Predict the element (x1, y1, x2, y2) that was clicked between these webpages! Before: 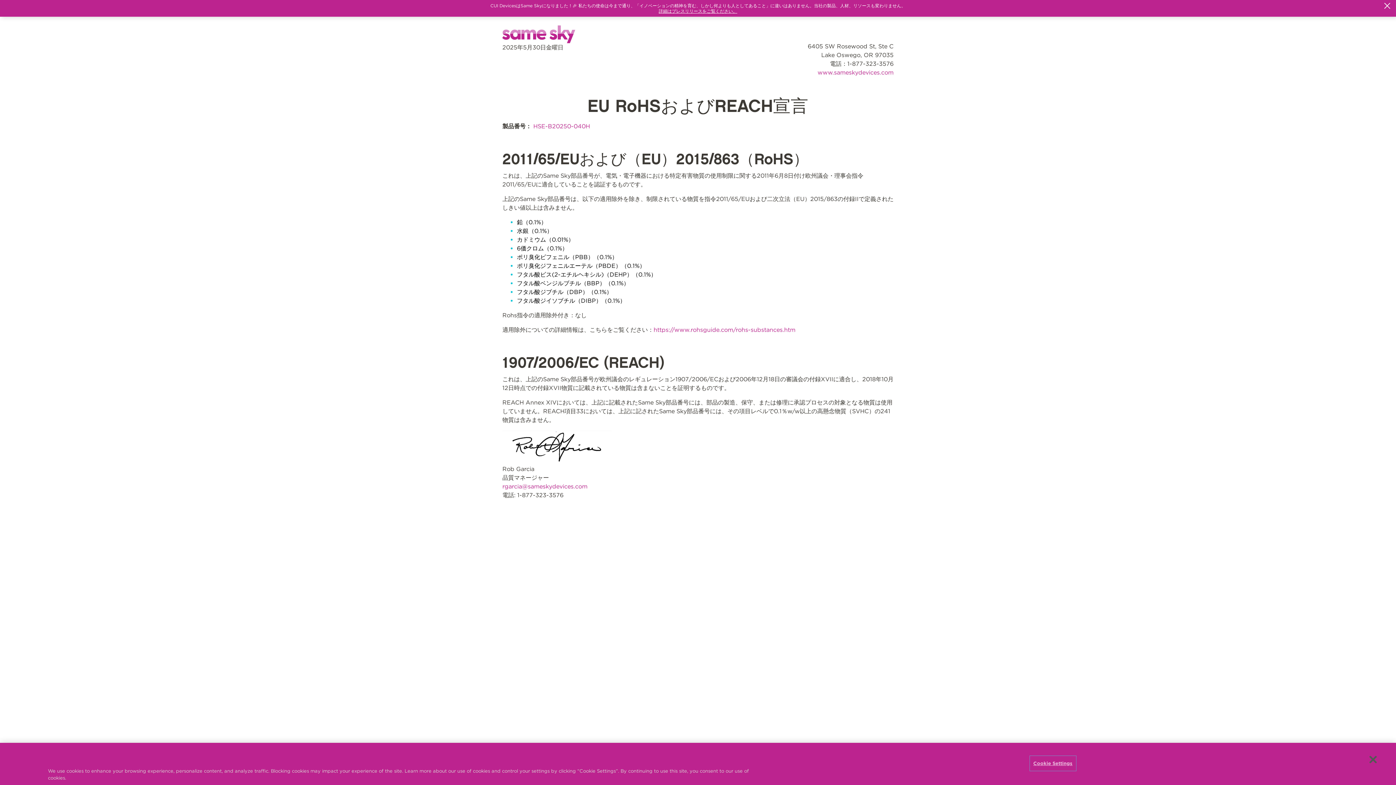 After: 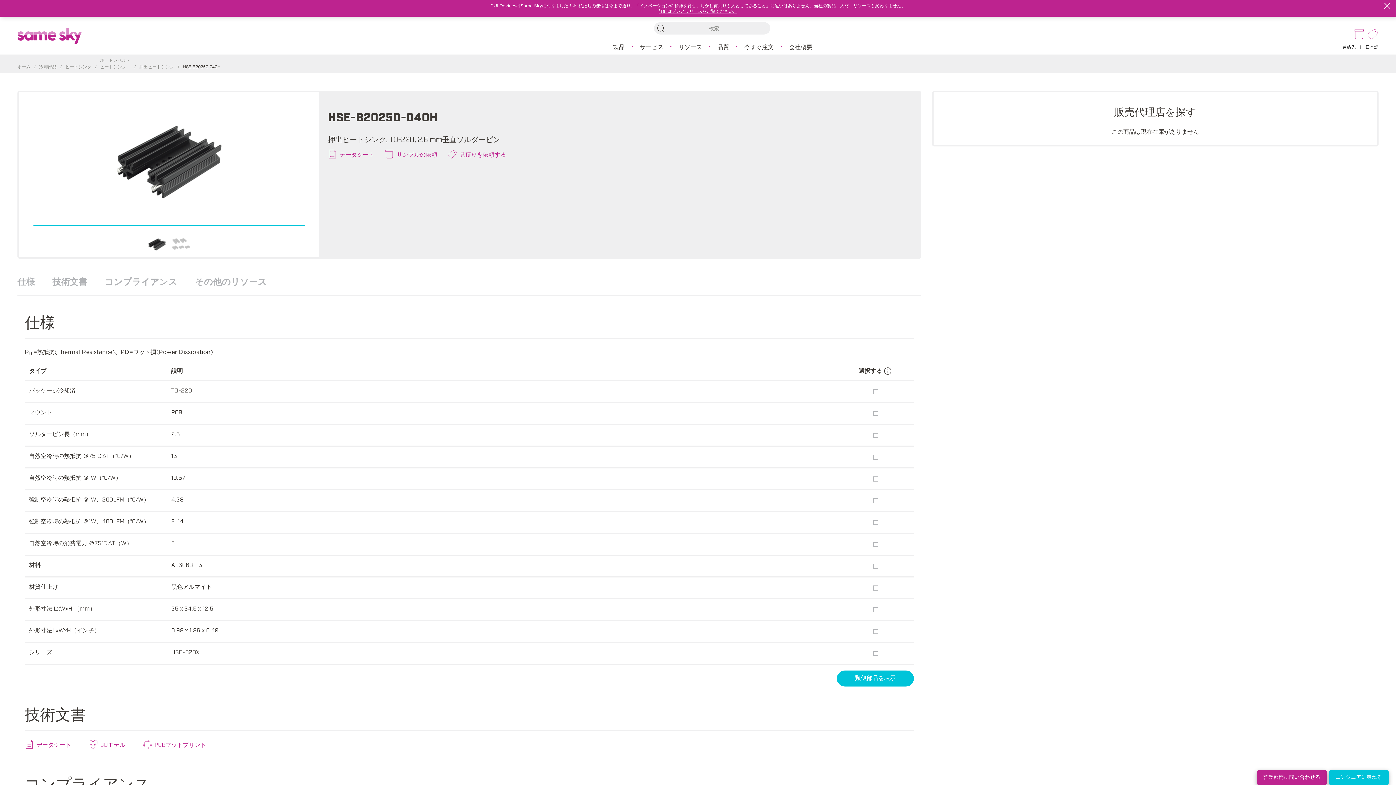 Action: bbox: (533, 122, 590, 130) label: HSE-B20250-040H